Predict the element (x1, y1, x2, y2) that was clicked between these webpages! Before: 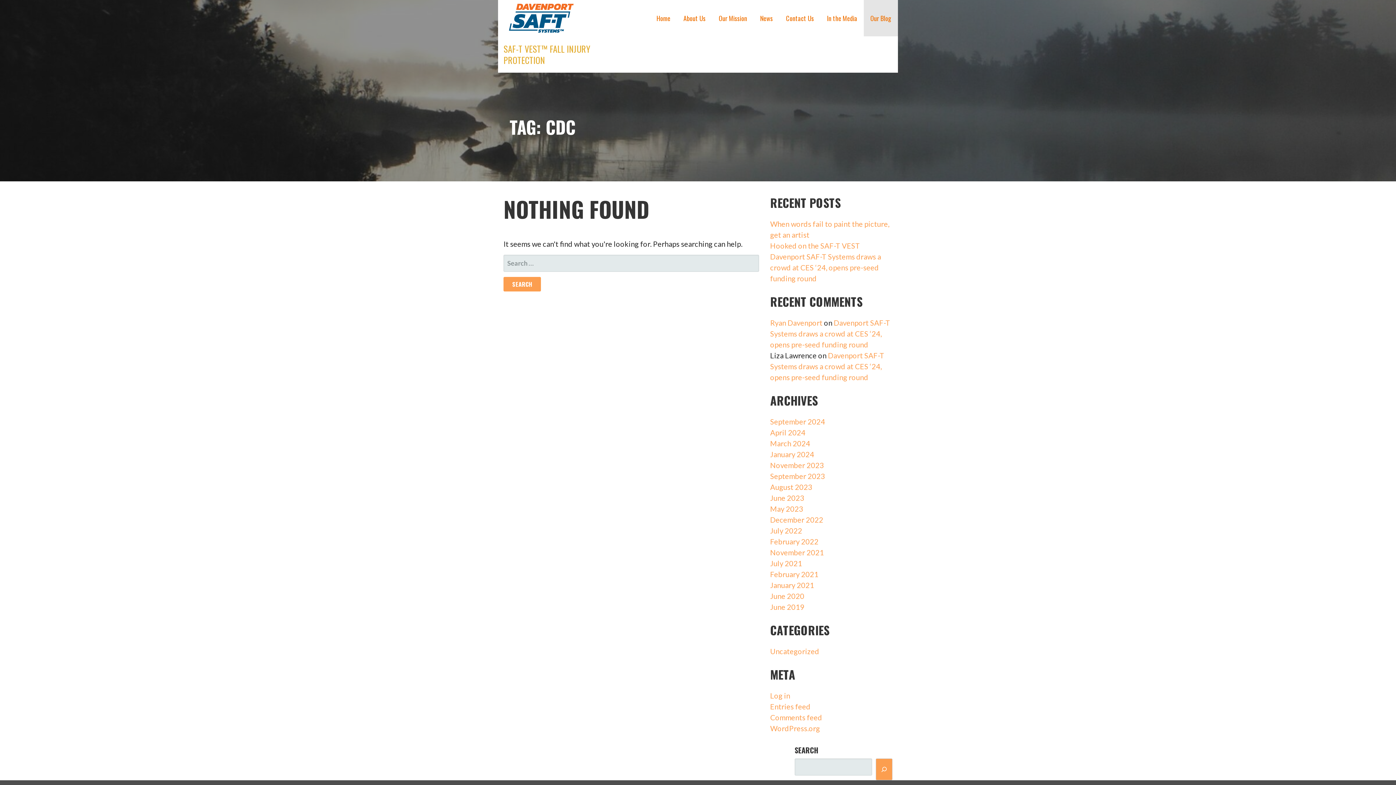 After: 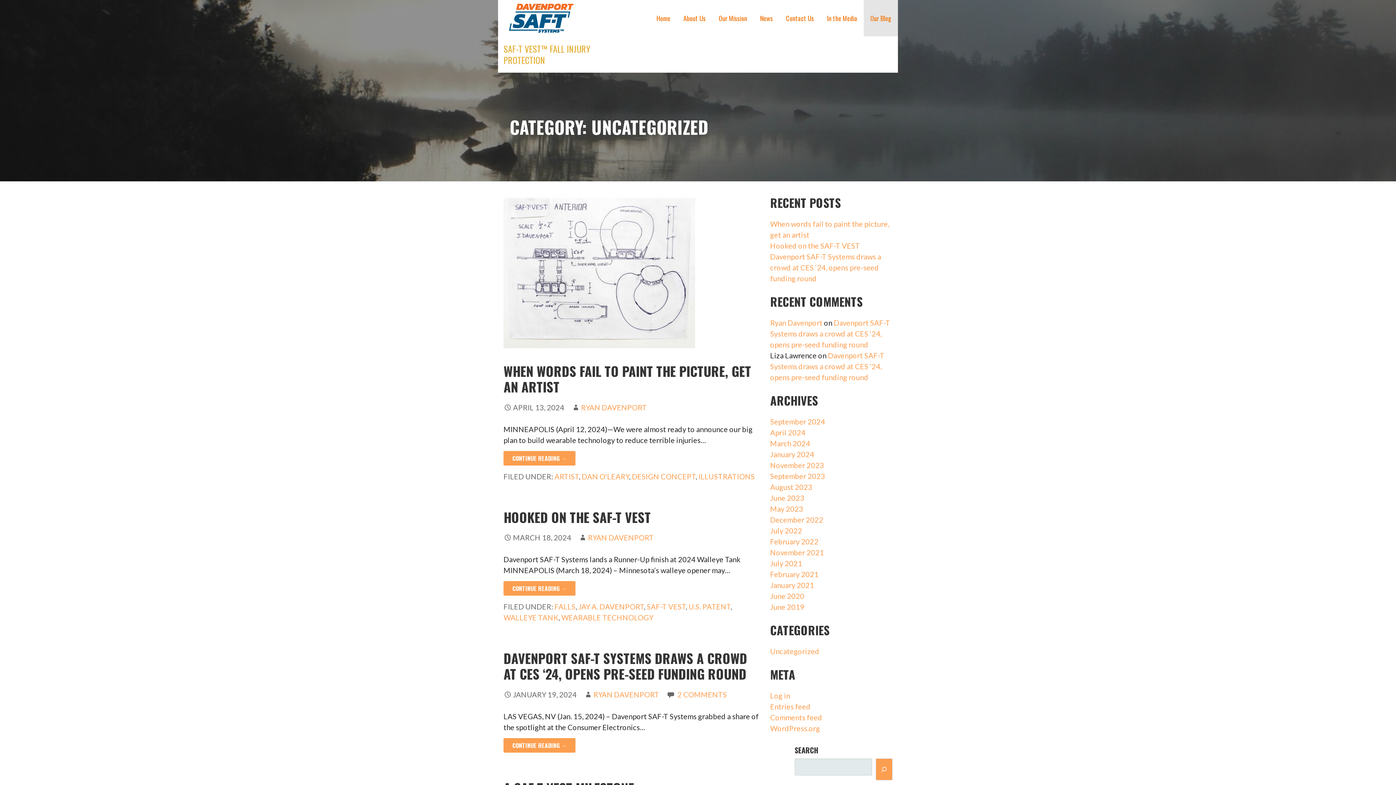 Action: label: Uncategorized bbox: (770, 647, 819, 656)